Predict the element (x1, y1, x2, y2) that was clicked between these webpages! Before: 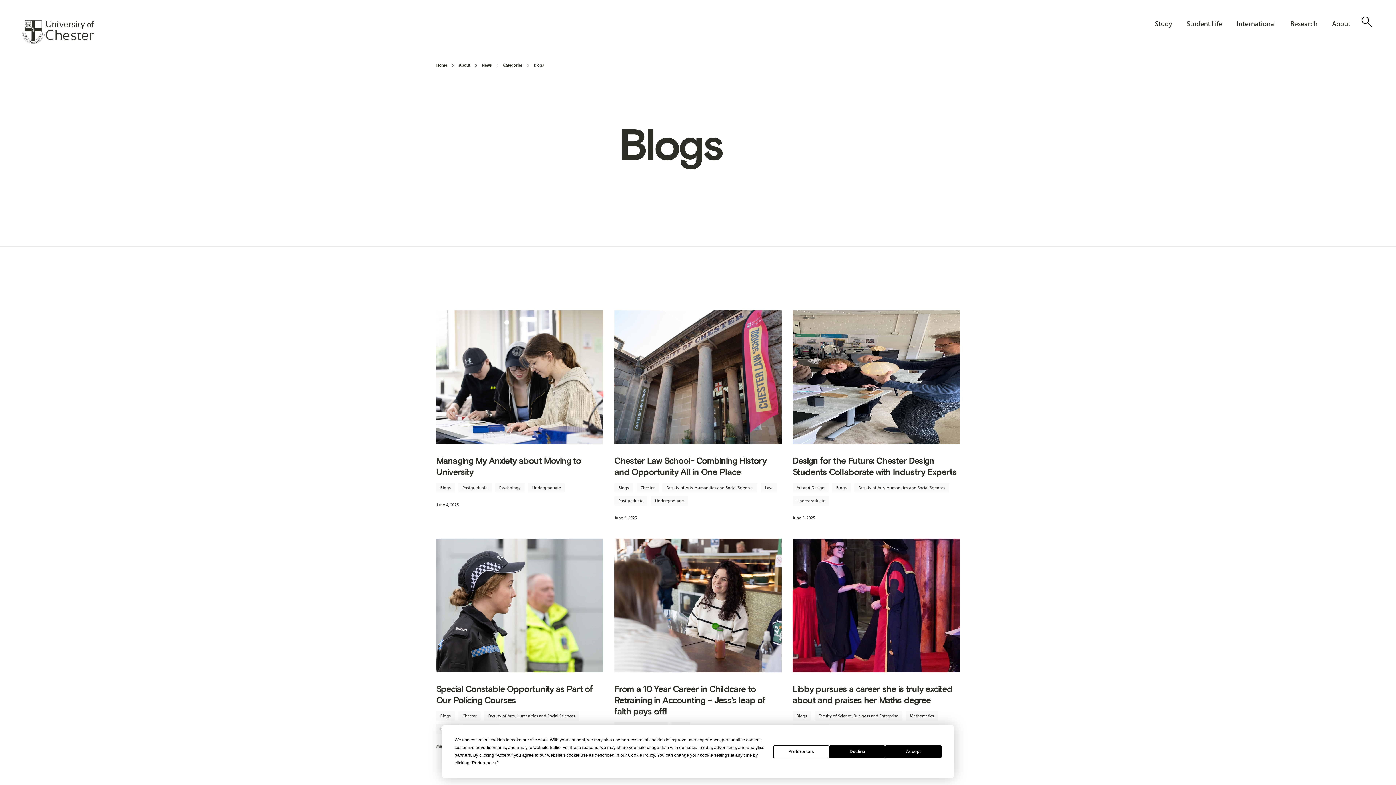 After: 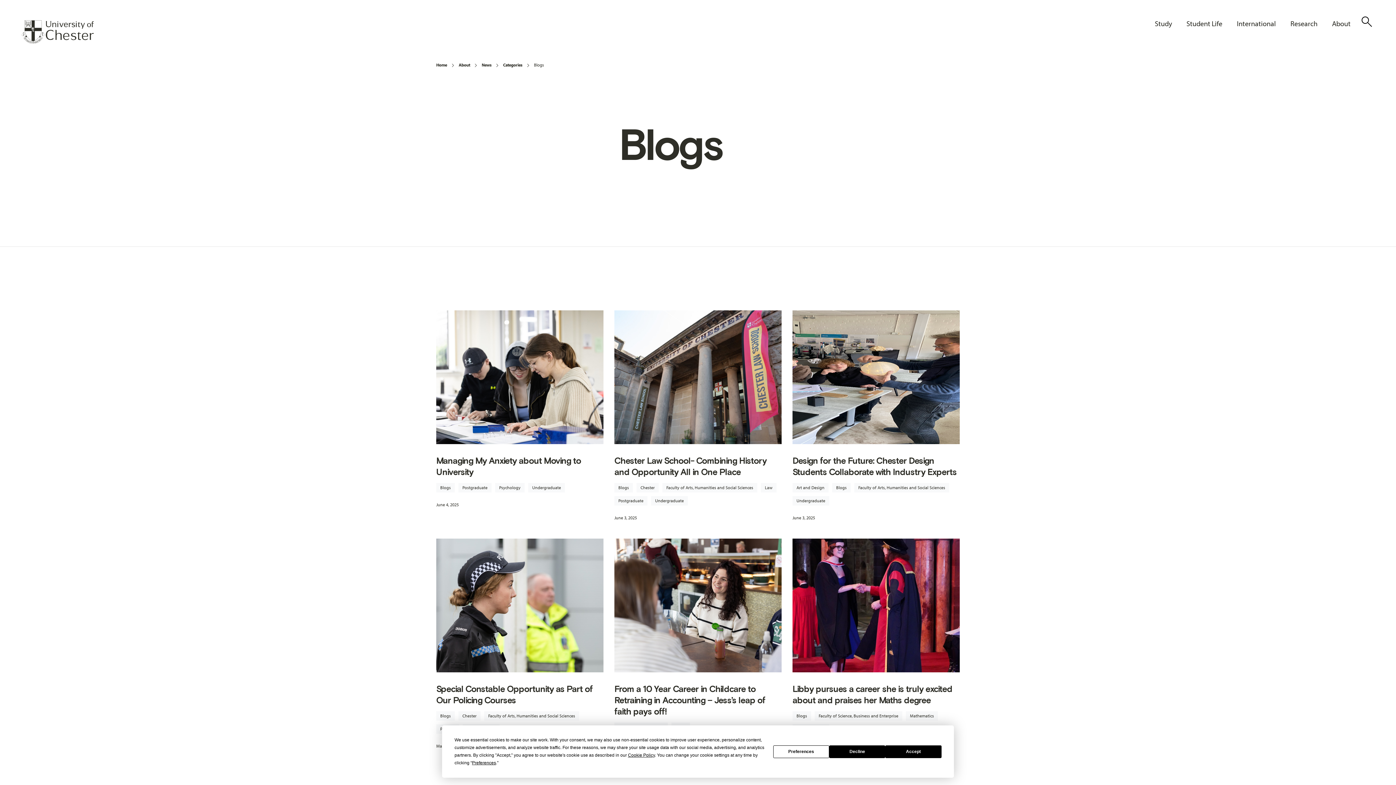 Action: bbox: (436, 483, 454, 492) label: Blogs